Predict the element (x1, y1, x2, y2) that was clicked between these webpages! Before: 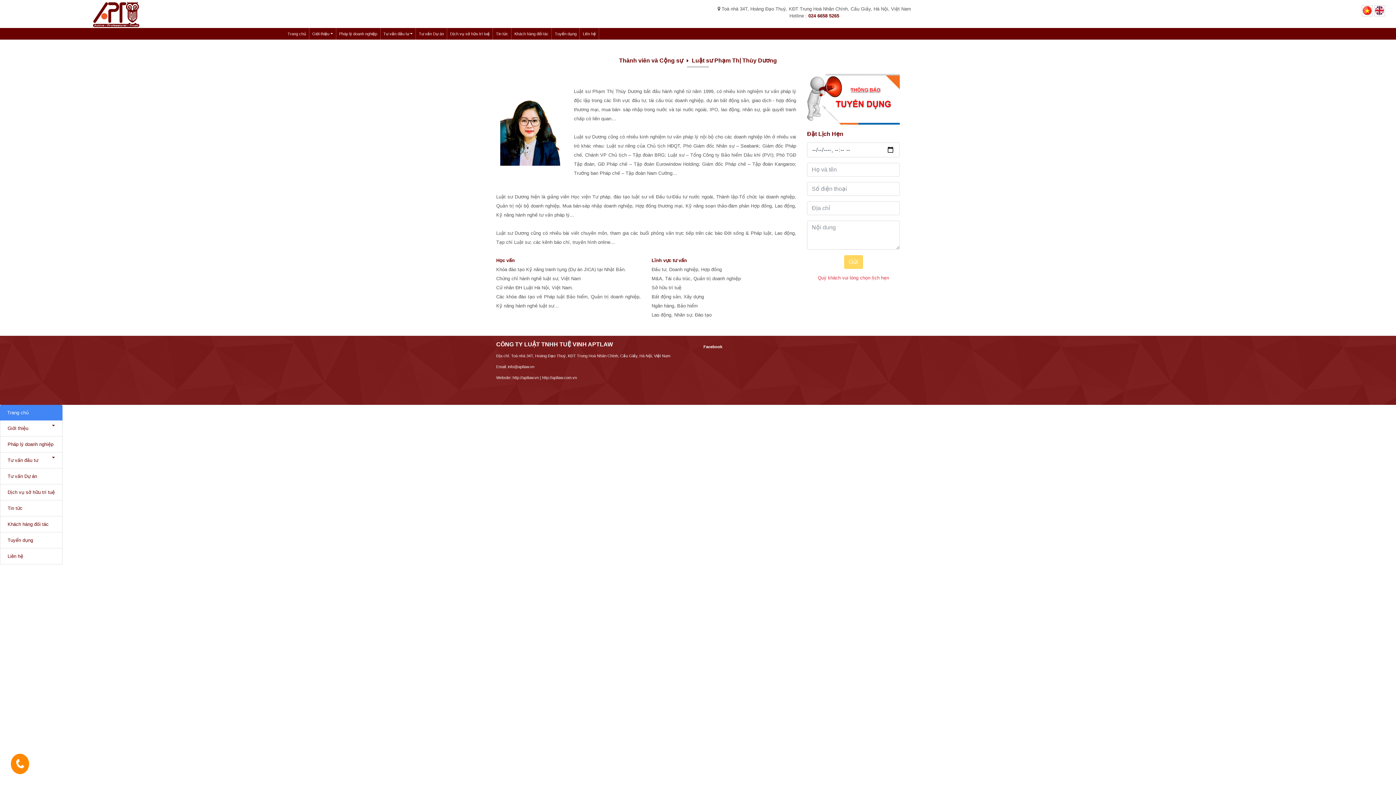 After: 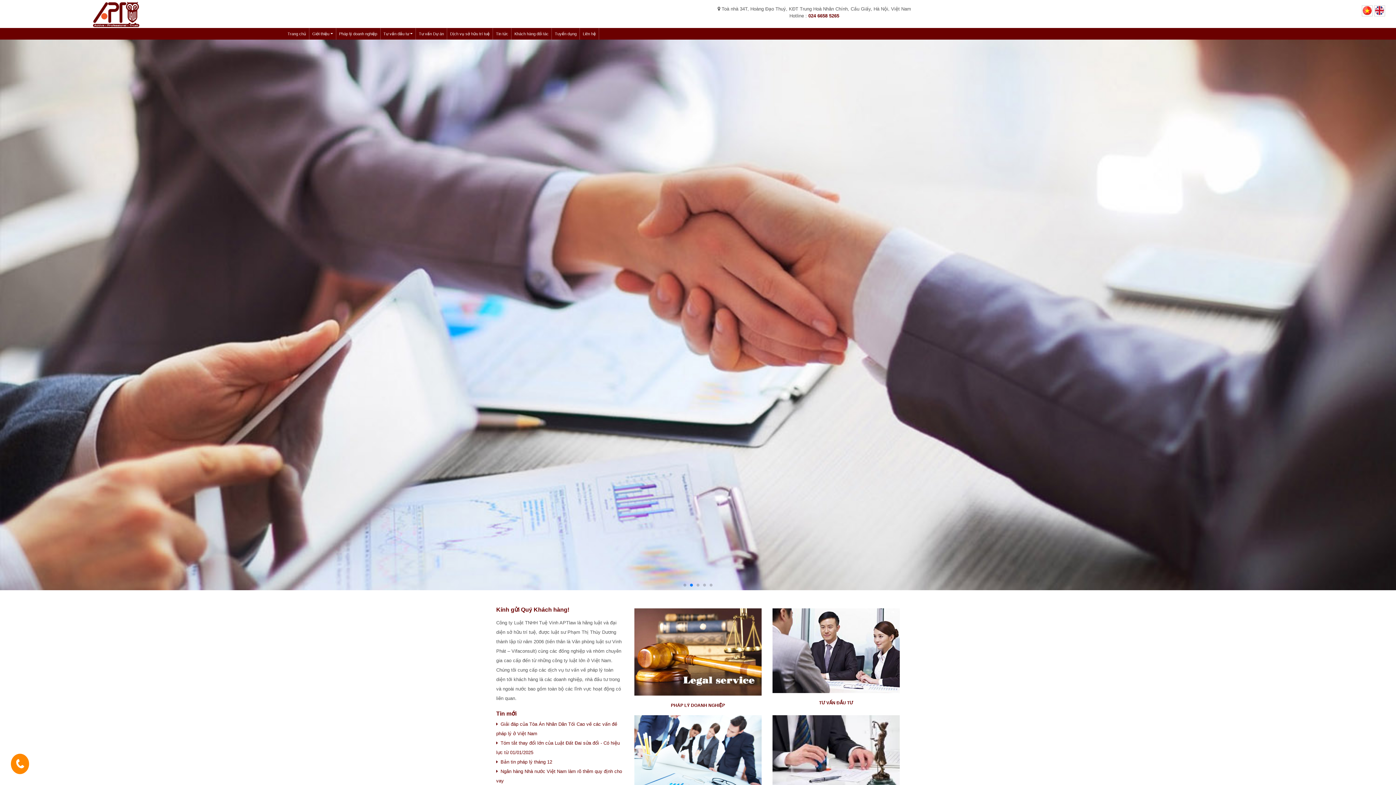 Action: bbox: (284, 28, 309, 39) label: Trang chủ